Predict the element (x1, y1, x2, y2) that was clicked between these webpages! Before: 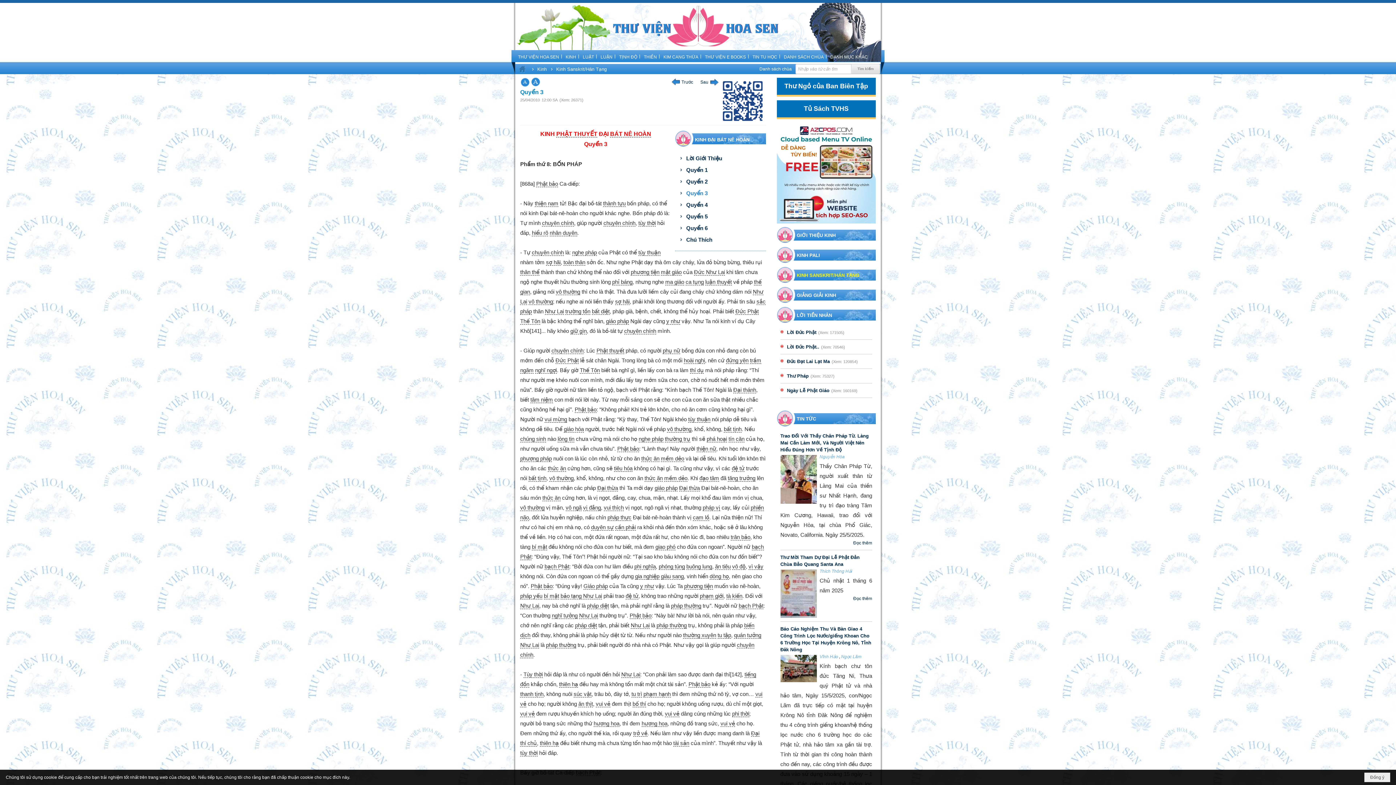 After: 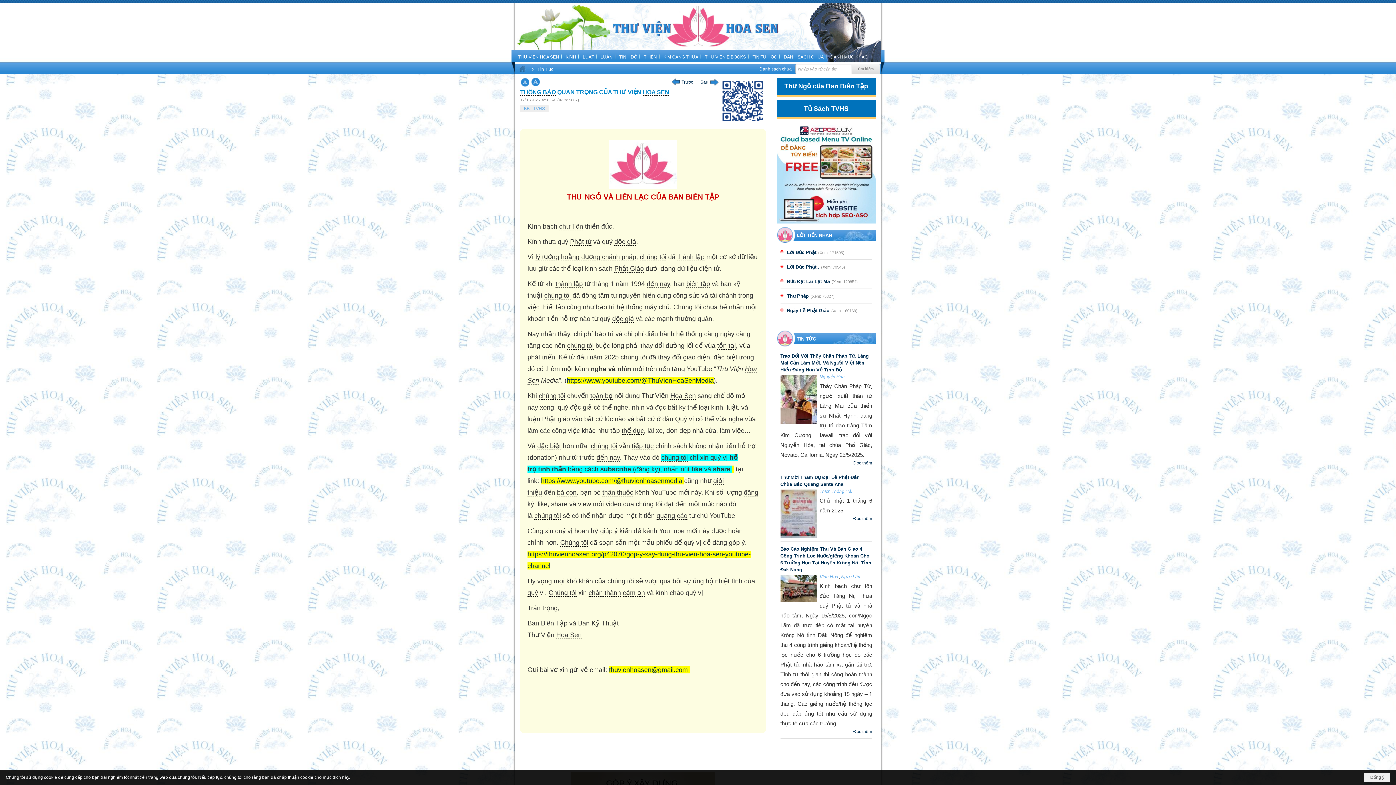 Action: bbox: (784, 82, 868, 89) label: Thư Ngỏ của Ban Biên Tập